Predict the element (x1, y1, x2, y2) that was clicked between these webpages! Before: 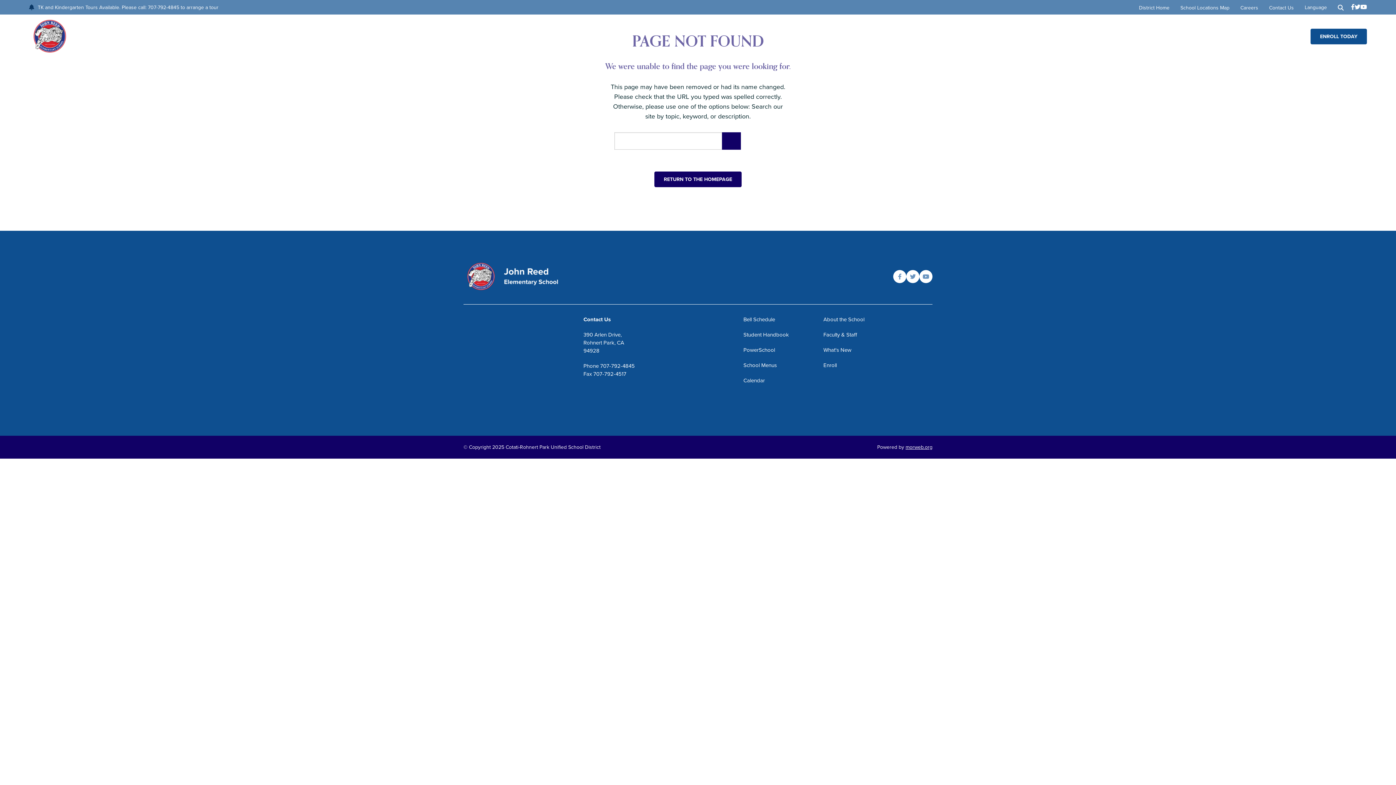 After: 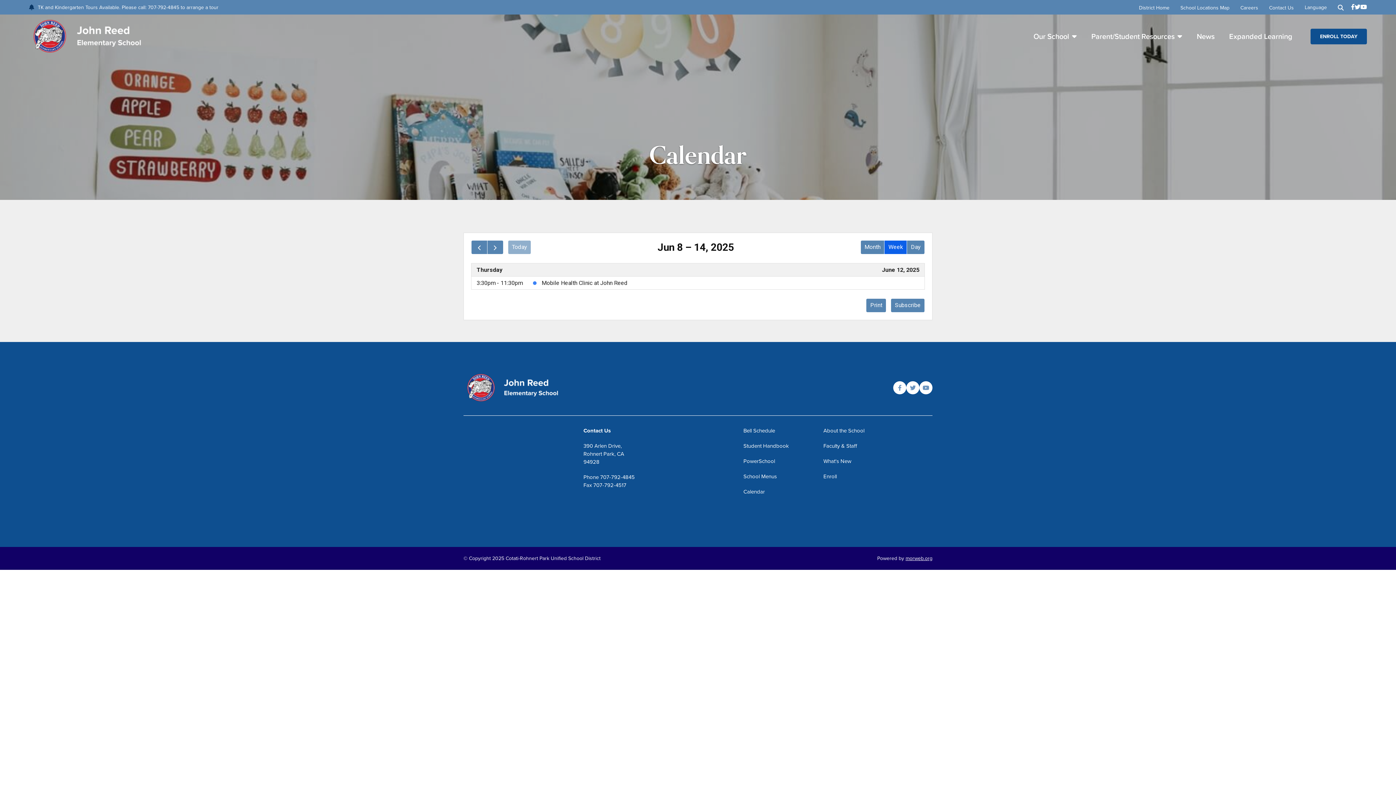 Action: label: Calendar bbox: (743, 376, 765, 384)